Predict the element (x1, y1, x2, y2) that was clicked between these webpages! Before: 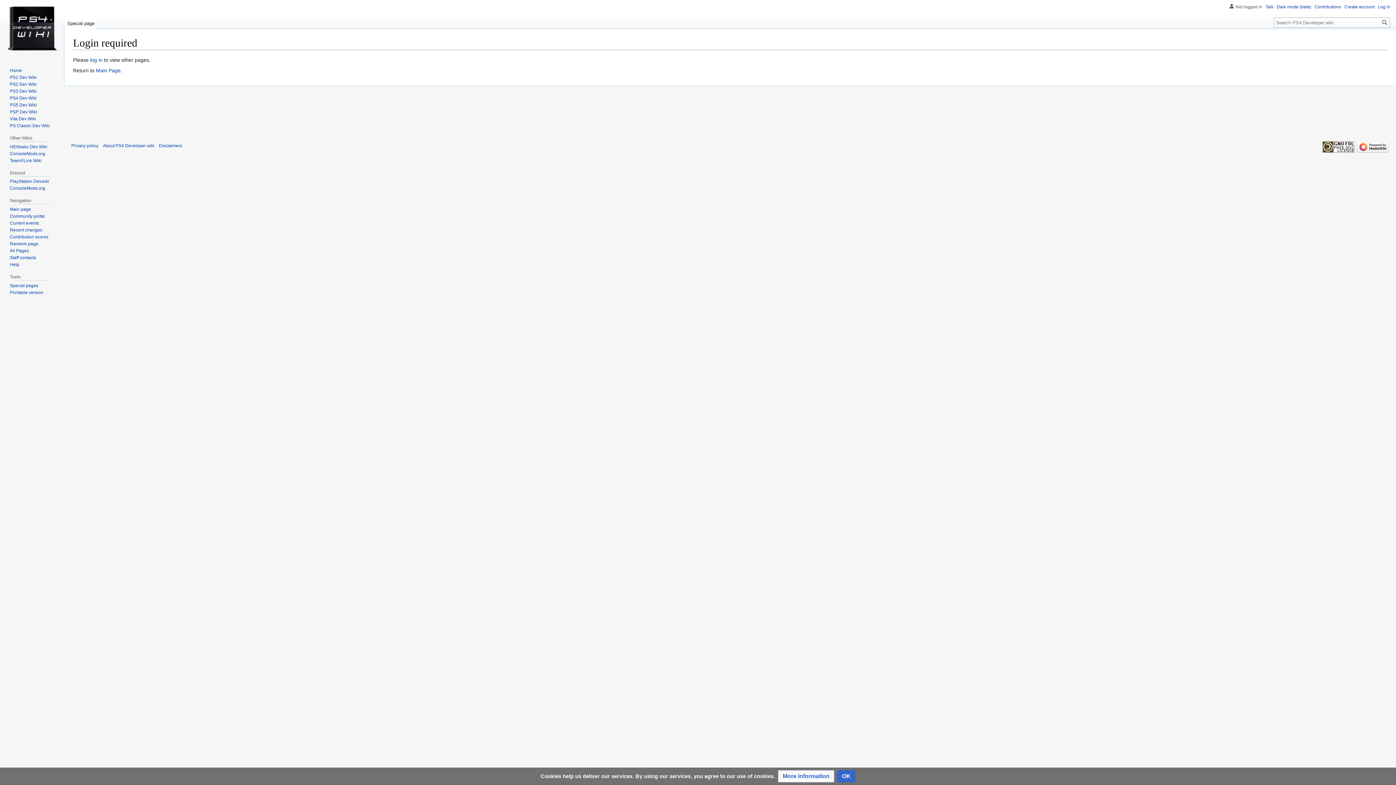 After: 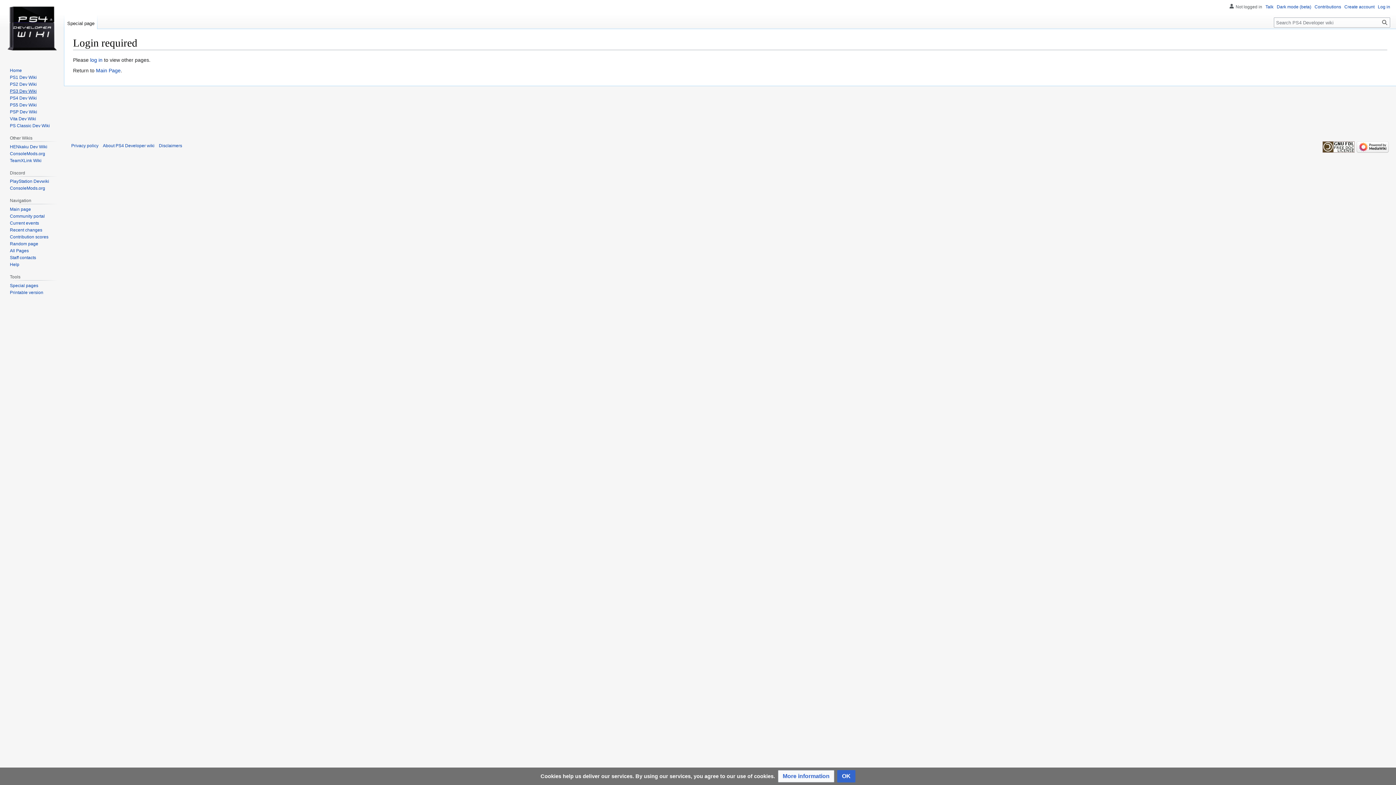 Action: label: PS3 Dev Wiki bbox: (9, 88, 36, 93)